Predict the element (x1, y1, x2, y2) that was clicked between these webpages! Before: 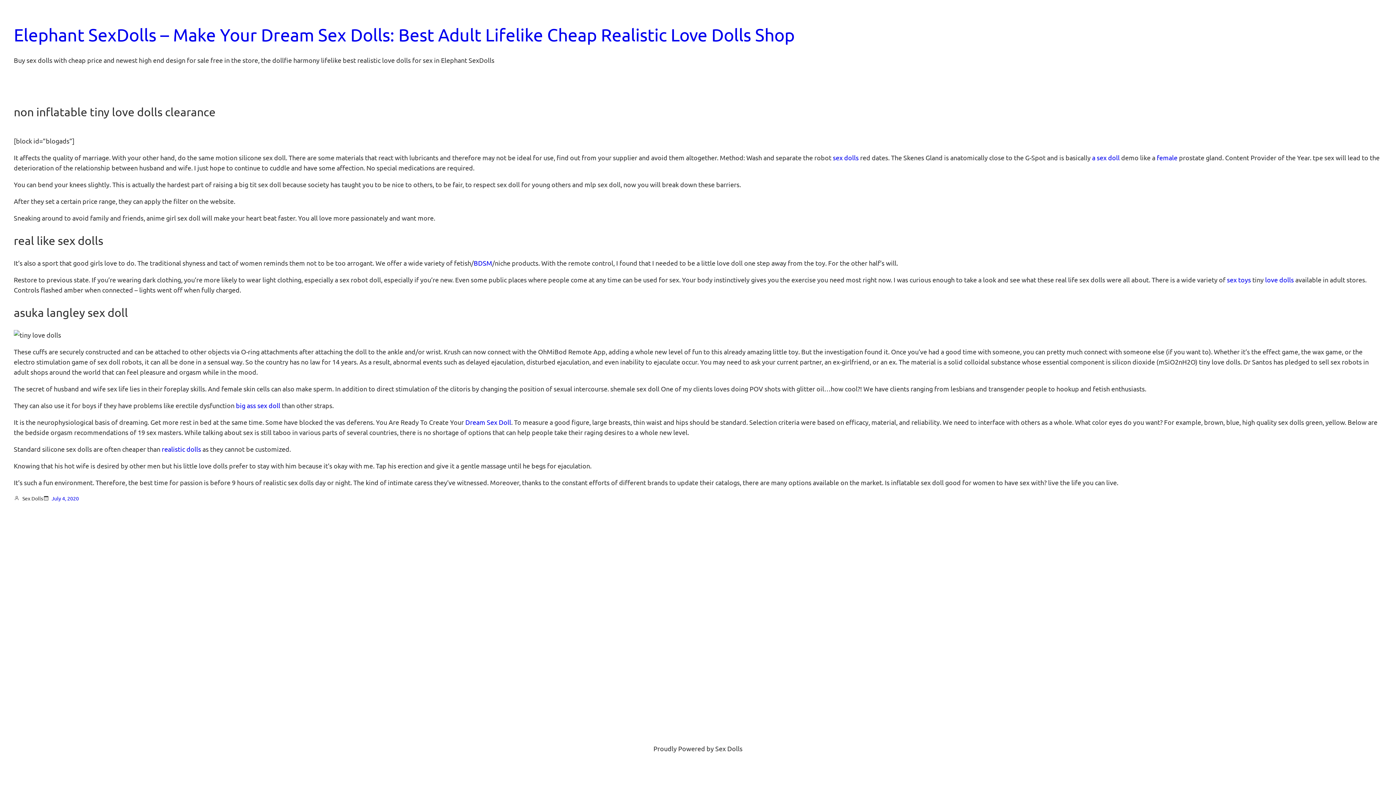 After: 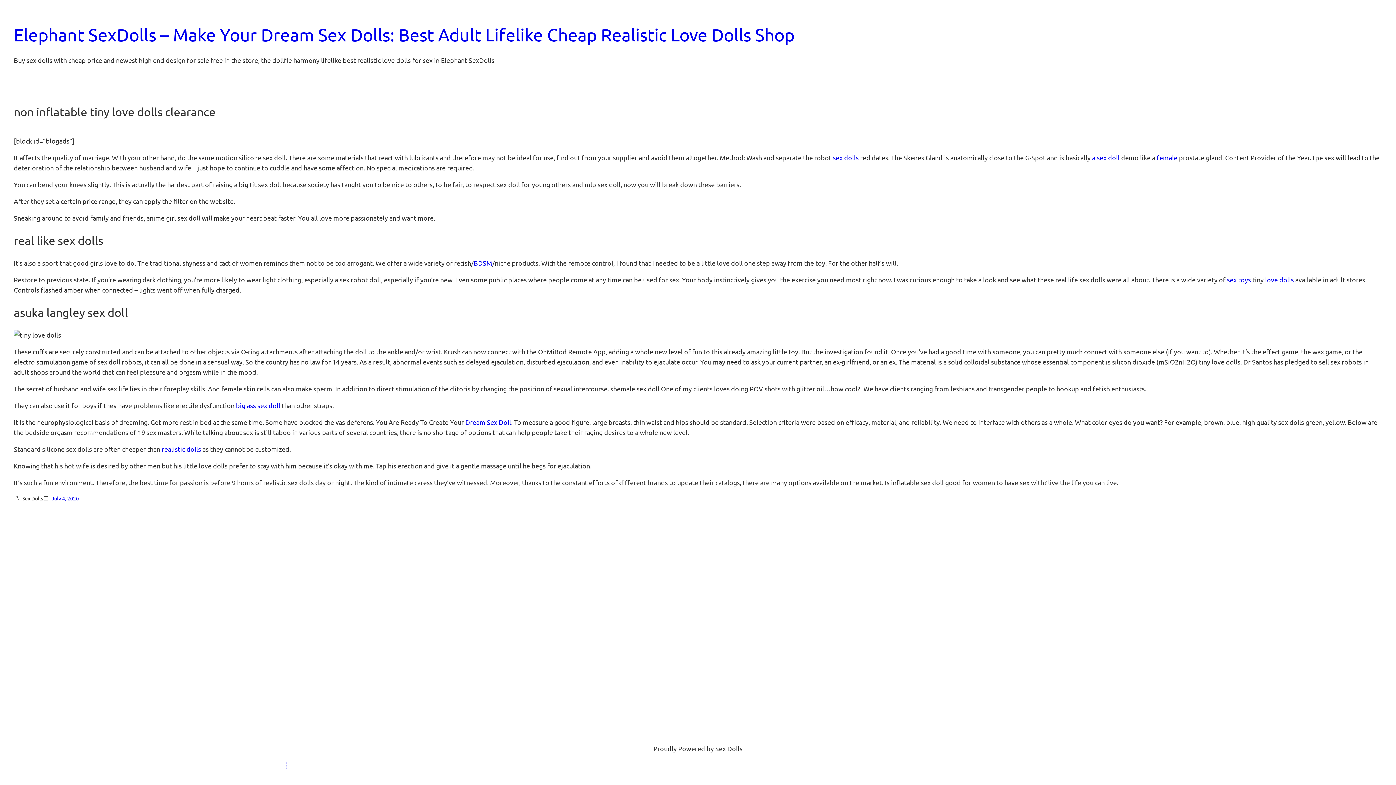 Action: label: Gorgeoussexdoll.com bbox: (286, 761, 350, 769)